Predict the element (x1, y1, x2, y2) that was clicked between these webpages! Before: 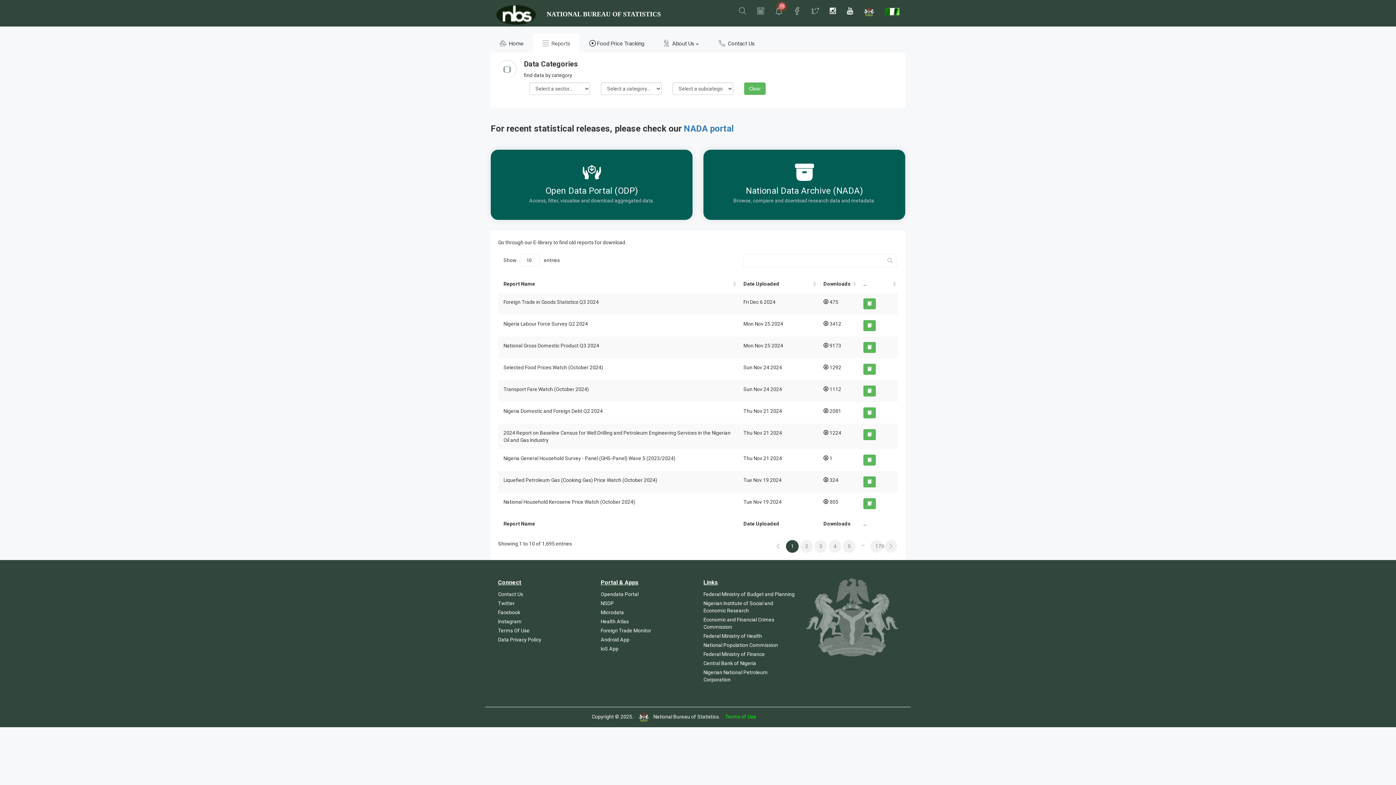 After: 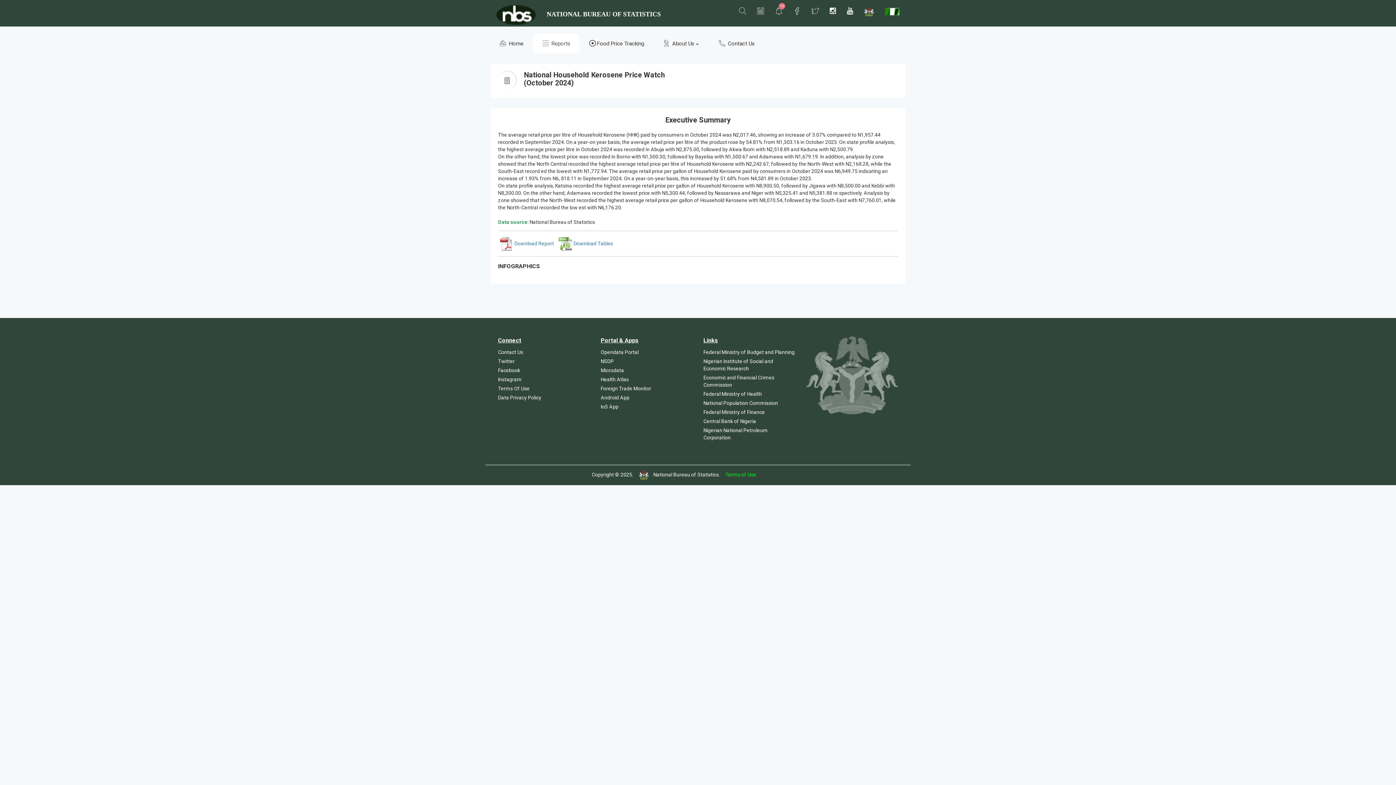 Action: bbox: (863, 498, 876, 509)